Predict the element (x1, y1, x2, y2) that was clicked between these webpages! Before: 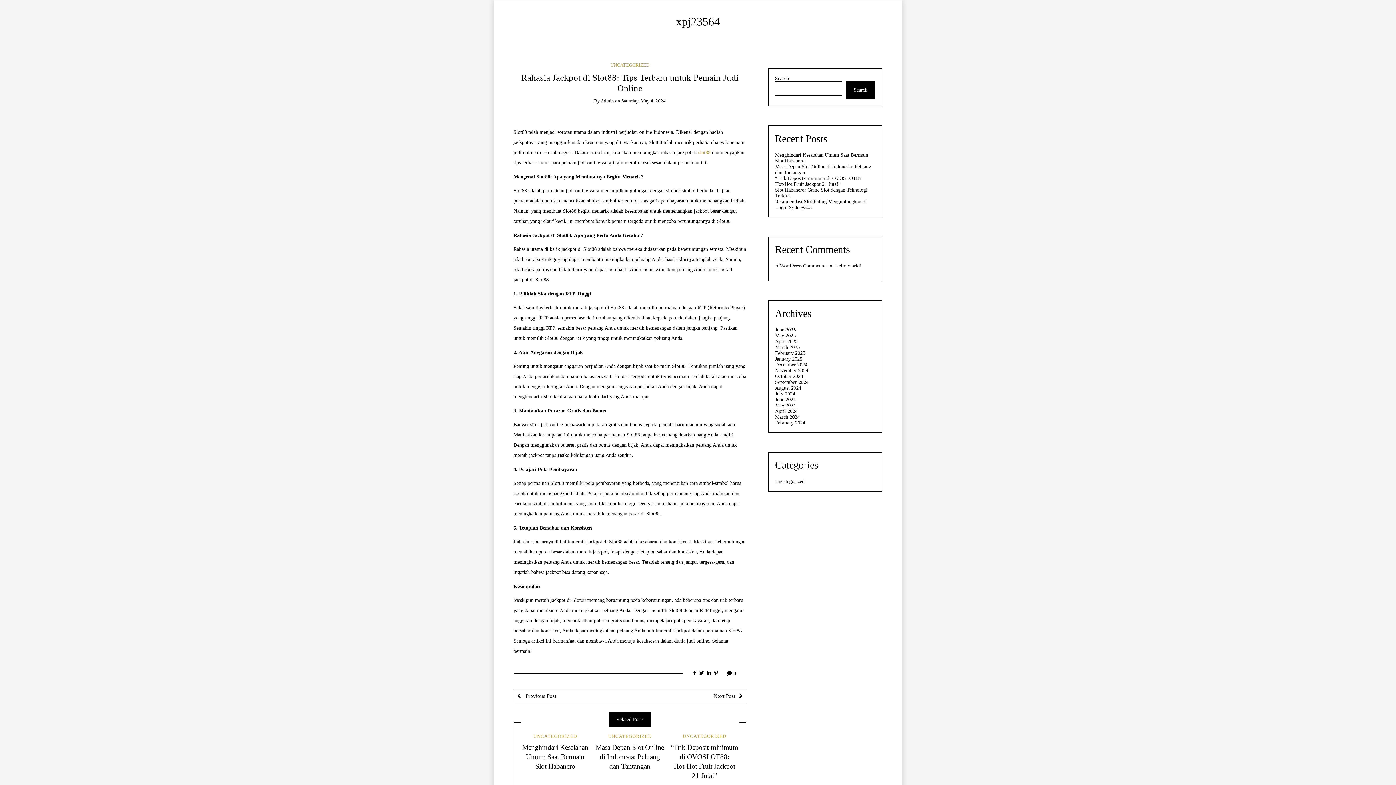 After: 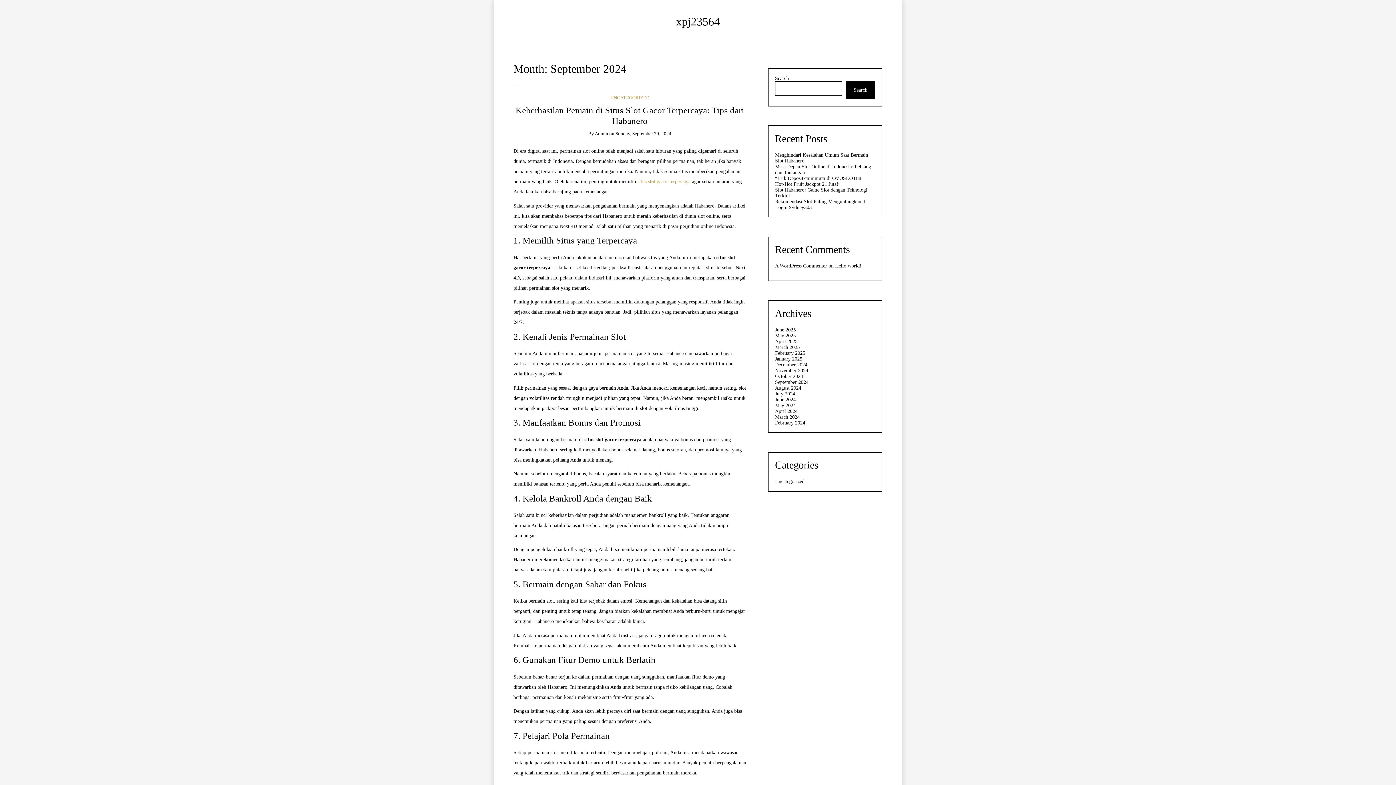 Action: bbox: (775, 379, 808, 384) label: September 2024